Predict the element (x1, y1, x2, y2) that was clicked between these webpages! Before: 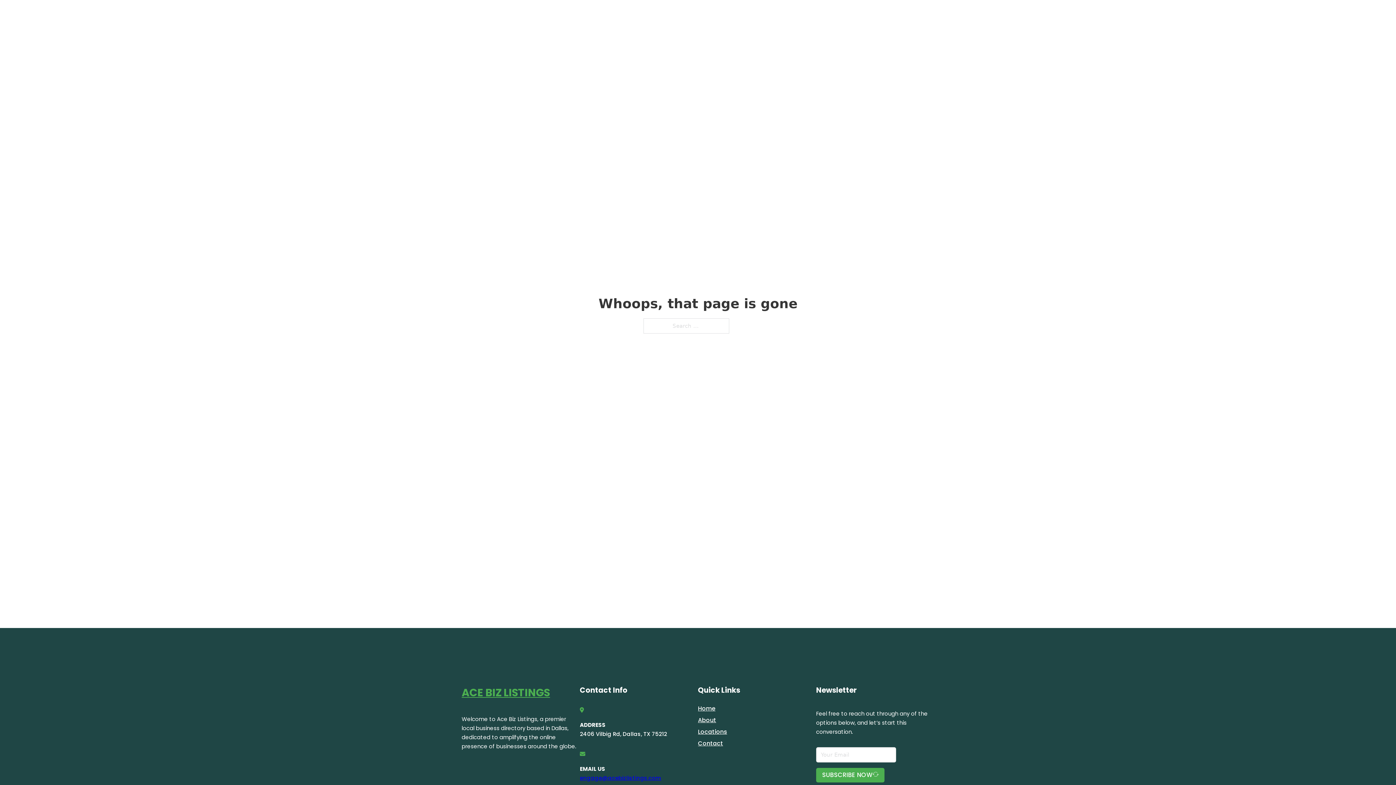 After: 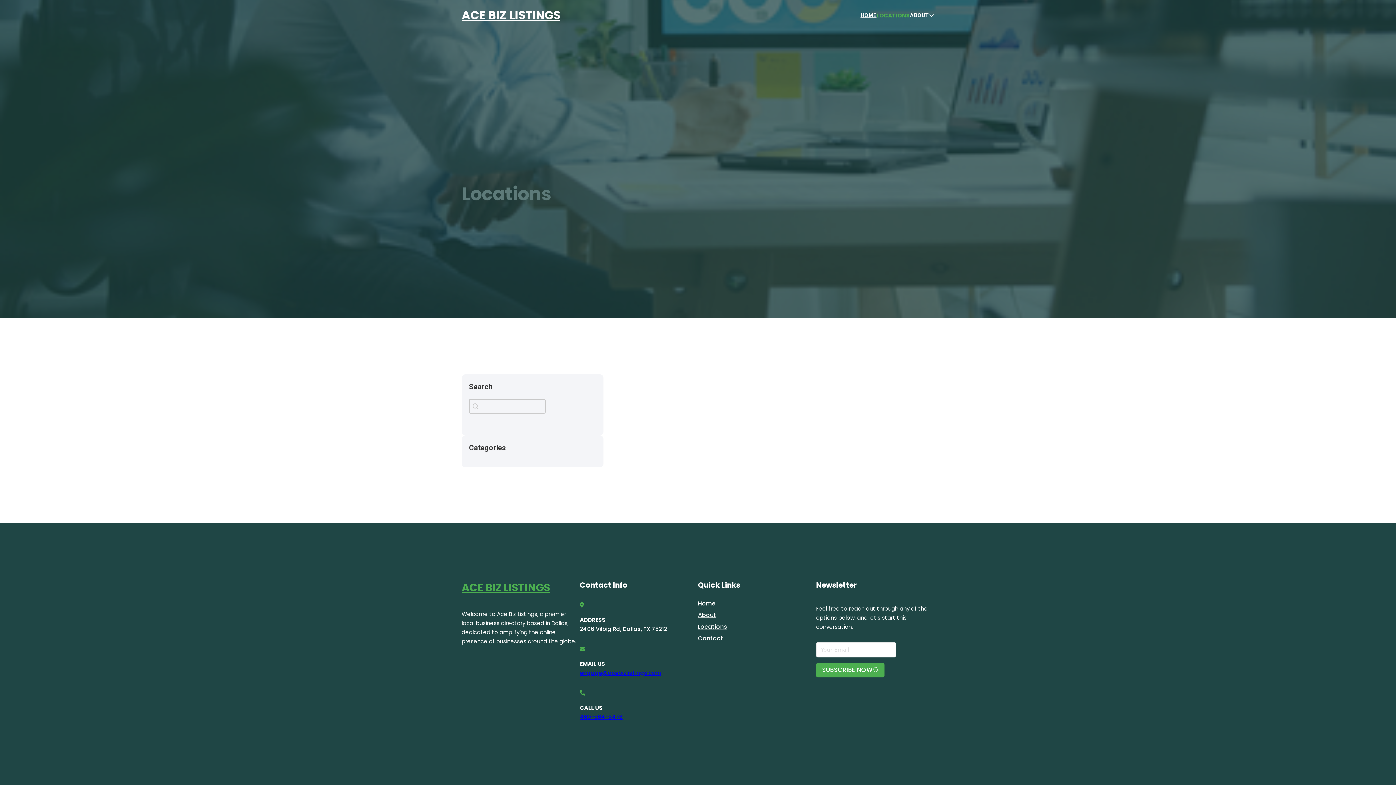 Action: bbox: (698, 727, 727, 736) label: Locations